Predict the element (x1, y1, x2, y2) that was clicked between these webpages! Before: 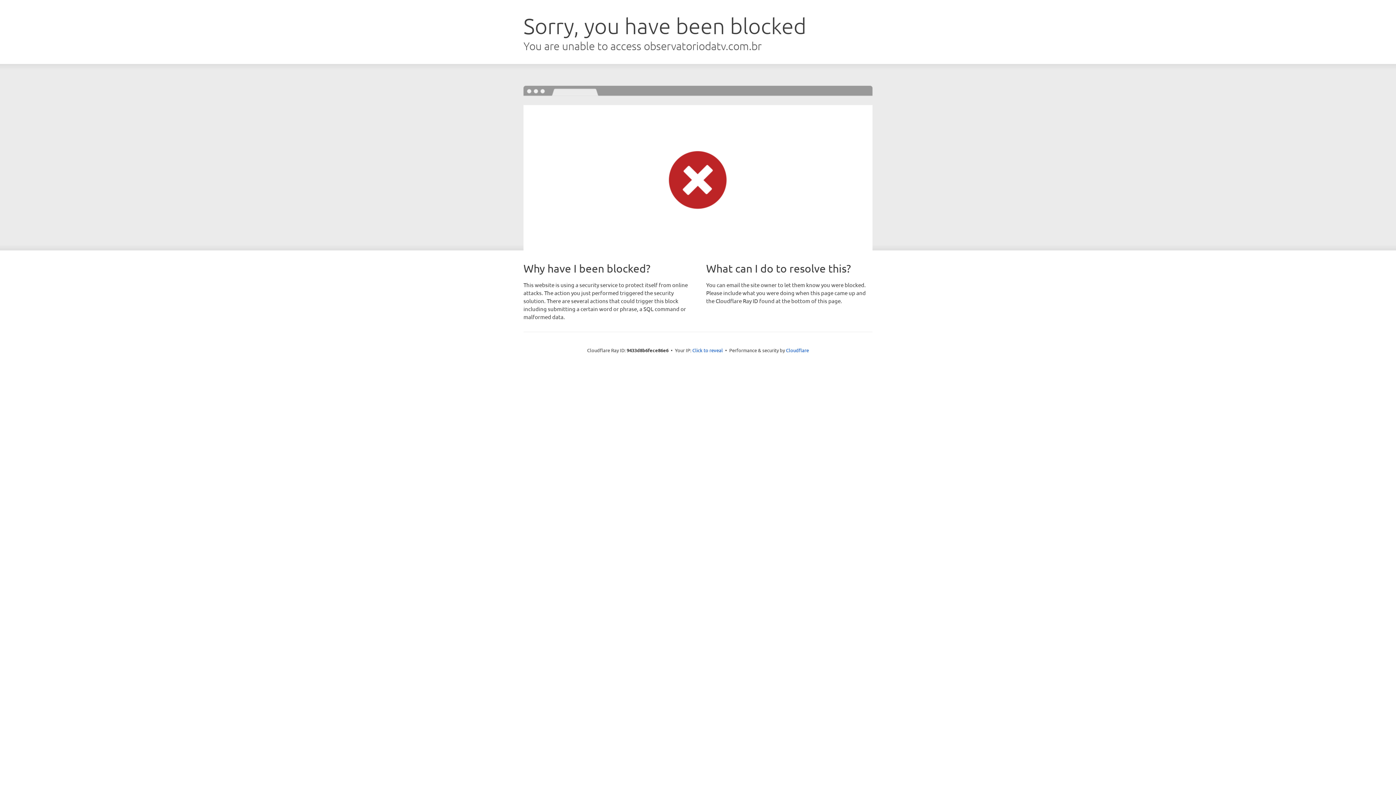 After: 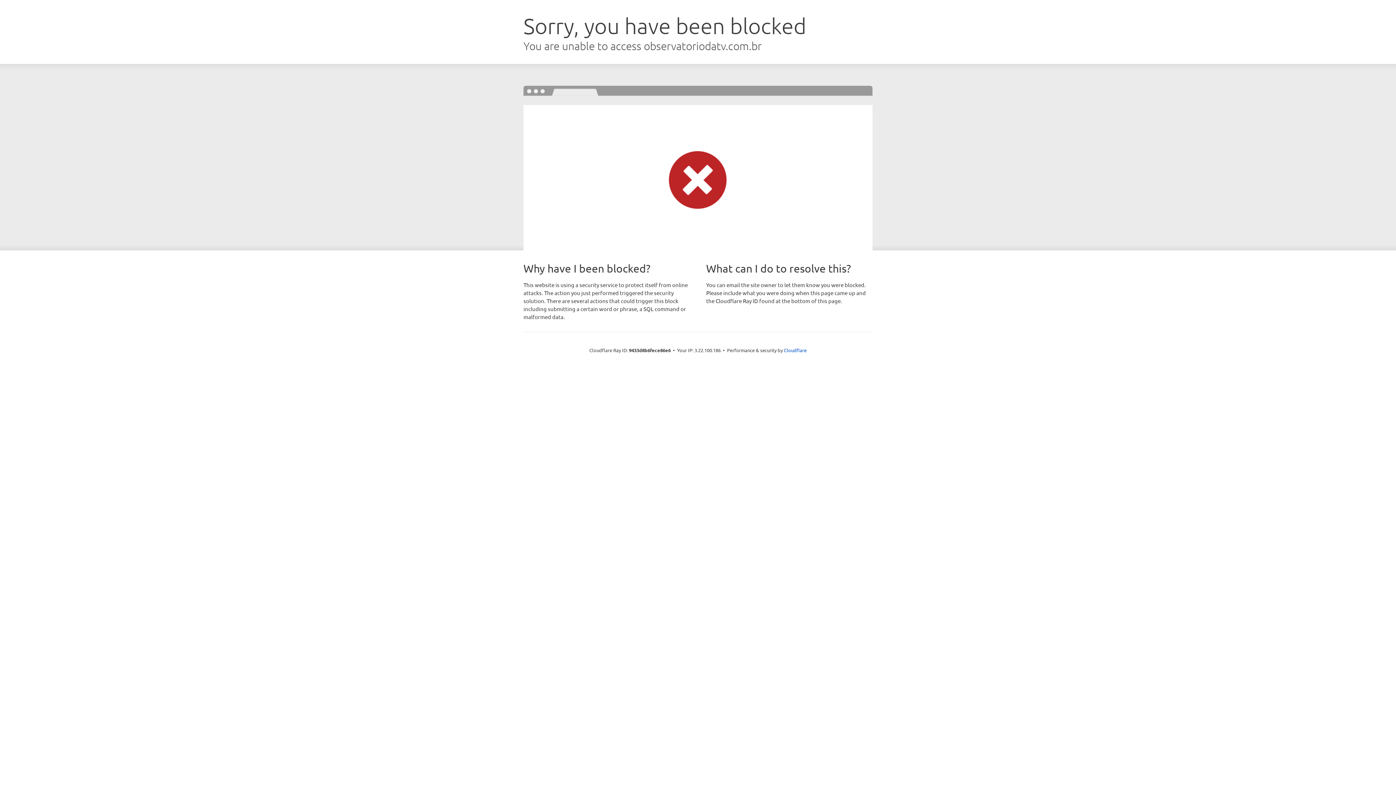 Action: label: Click to reveal bbox: (692, 346, 723, 353)